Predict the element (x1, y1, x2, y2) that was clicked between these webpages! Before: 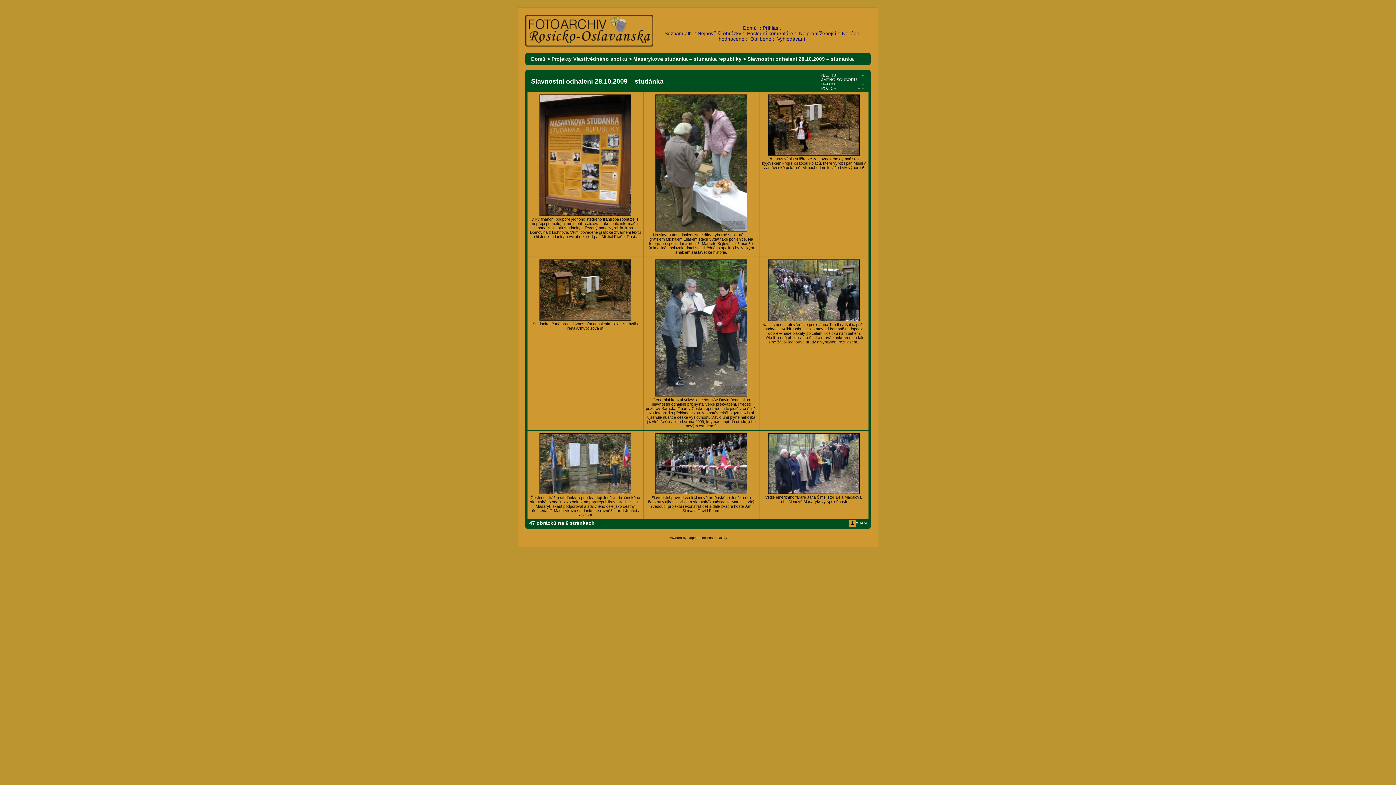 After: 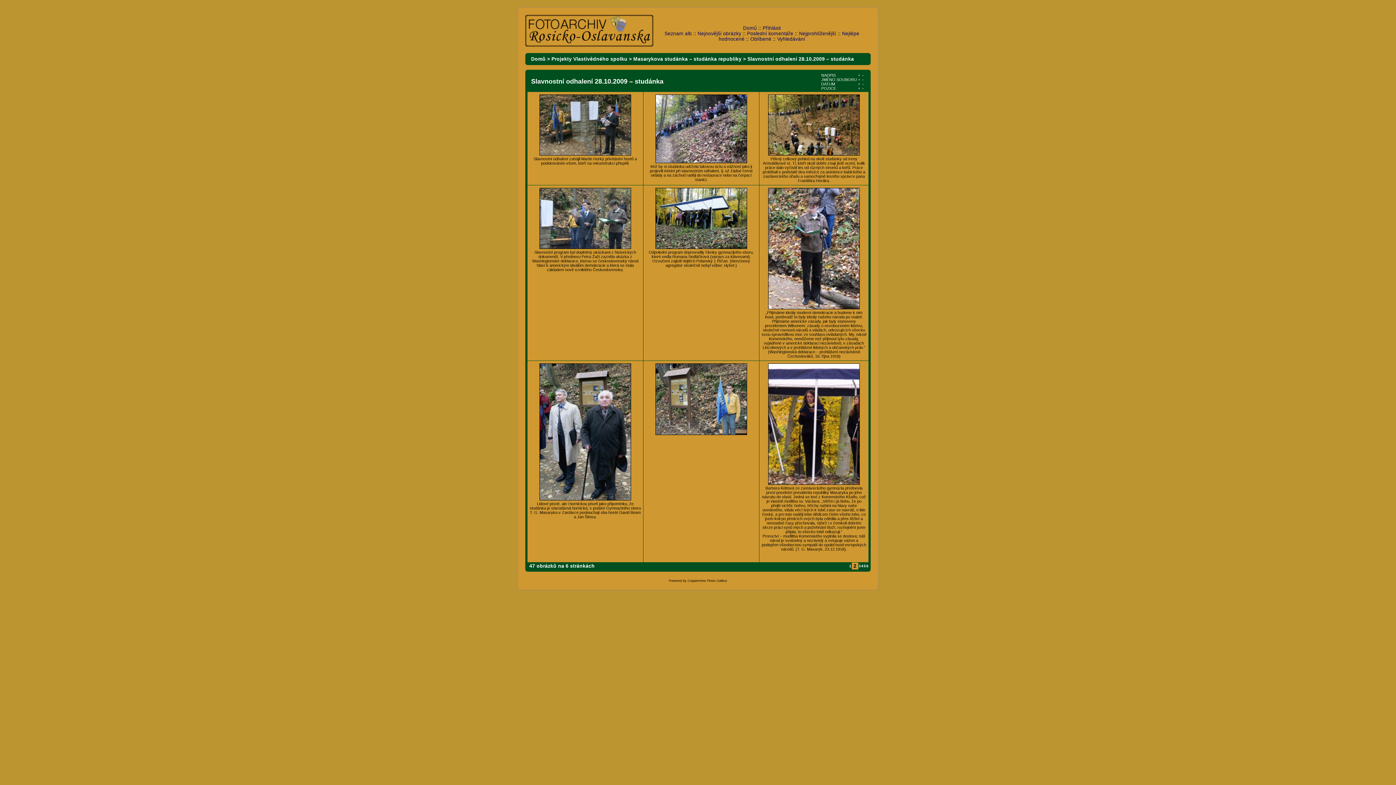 Action: label: 2 bbox: (856, 521, 858, 525)